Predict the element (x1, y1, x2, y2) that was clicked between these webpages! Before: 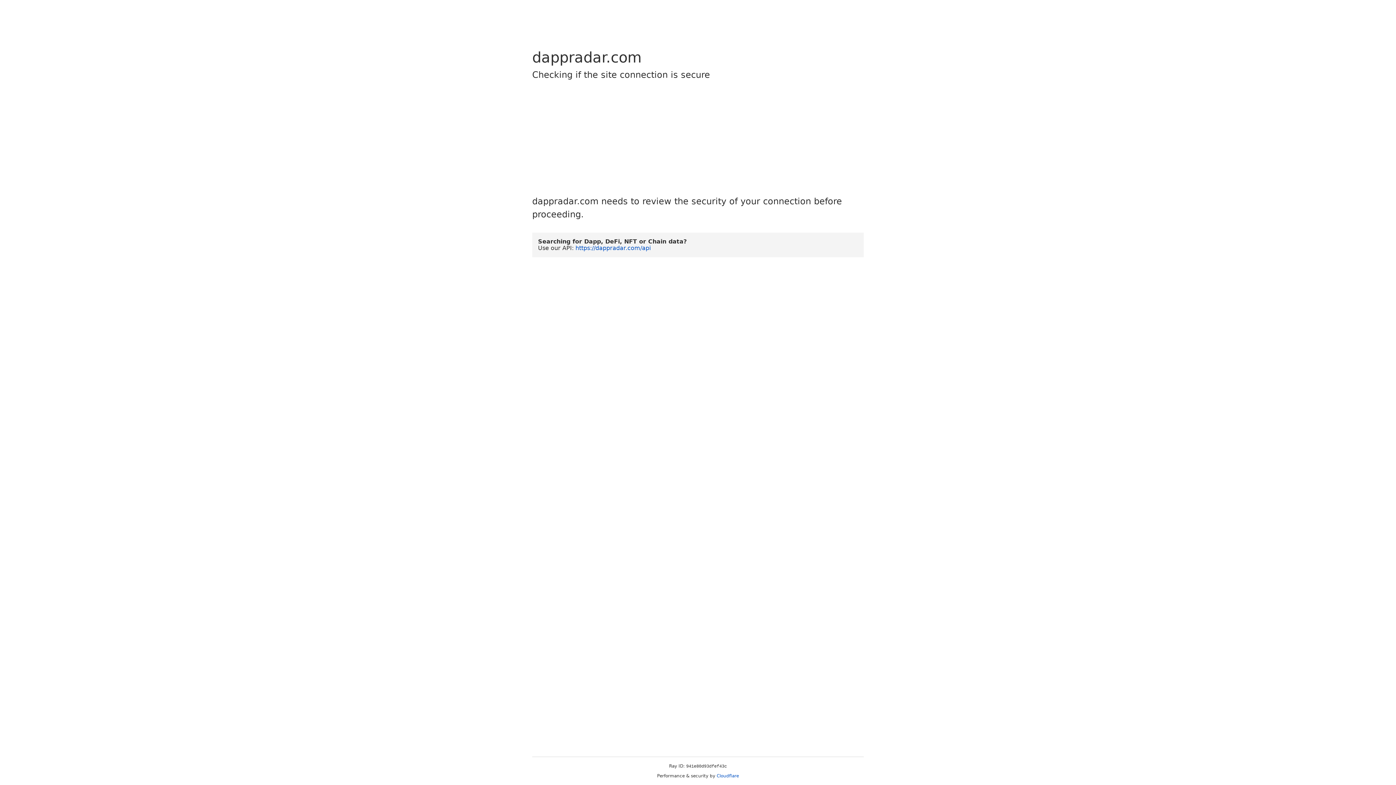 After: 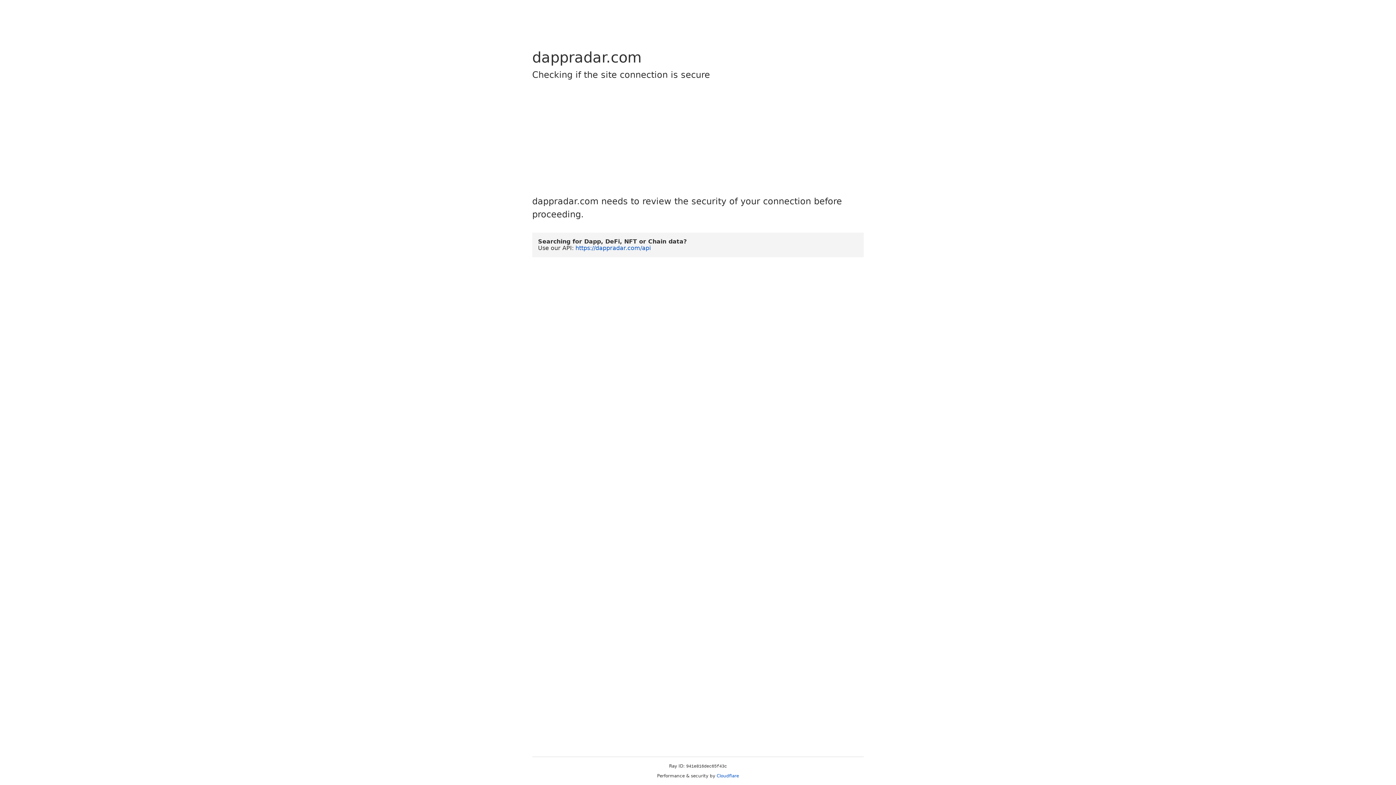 Action: bbox: (716, 773, 739, 778) label: Cloudflare